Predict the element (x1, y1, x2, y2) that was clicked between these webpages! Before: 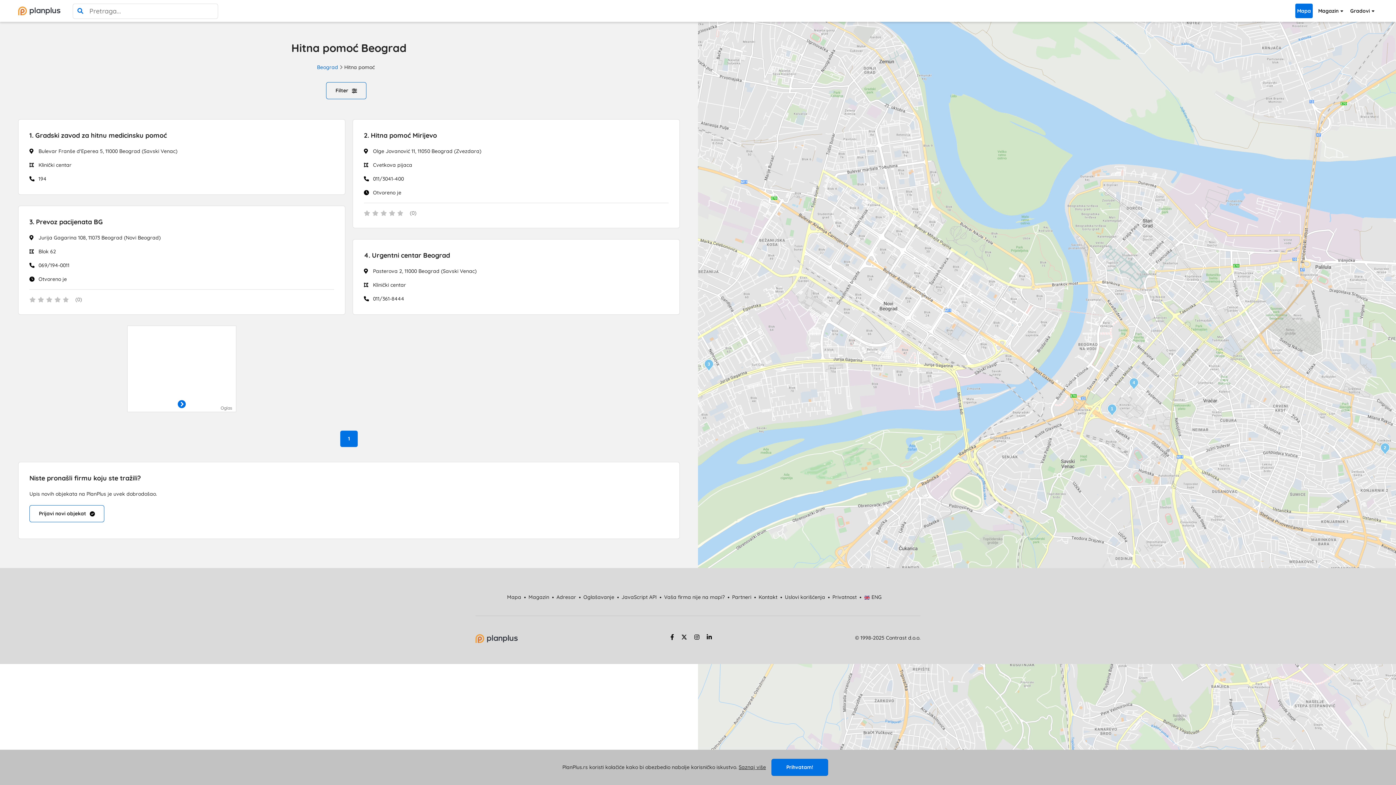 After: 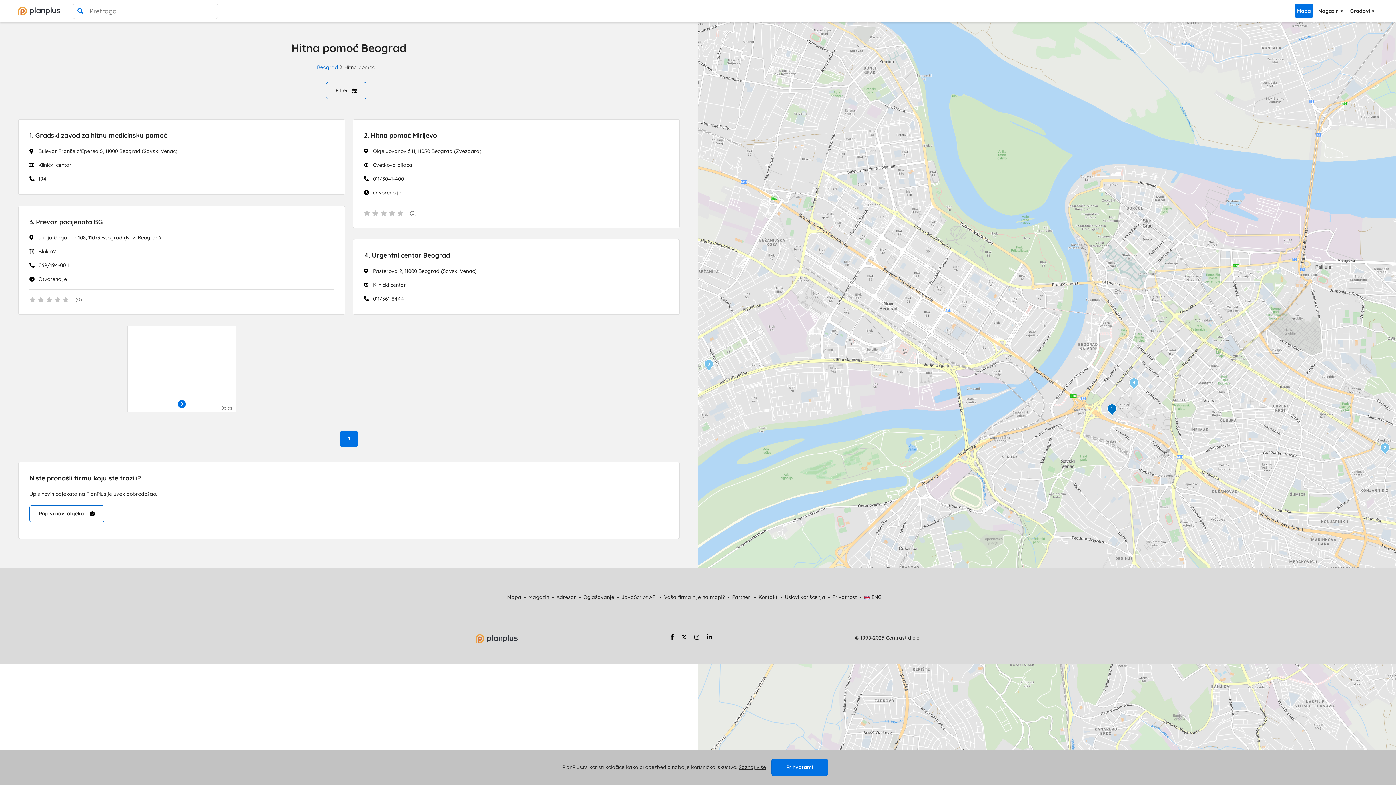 Action: bbox: (38, 175, 46, 183) label: 194